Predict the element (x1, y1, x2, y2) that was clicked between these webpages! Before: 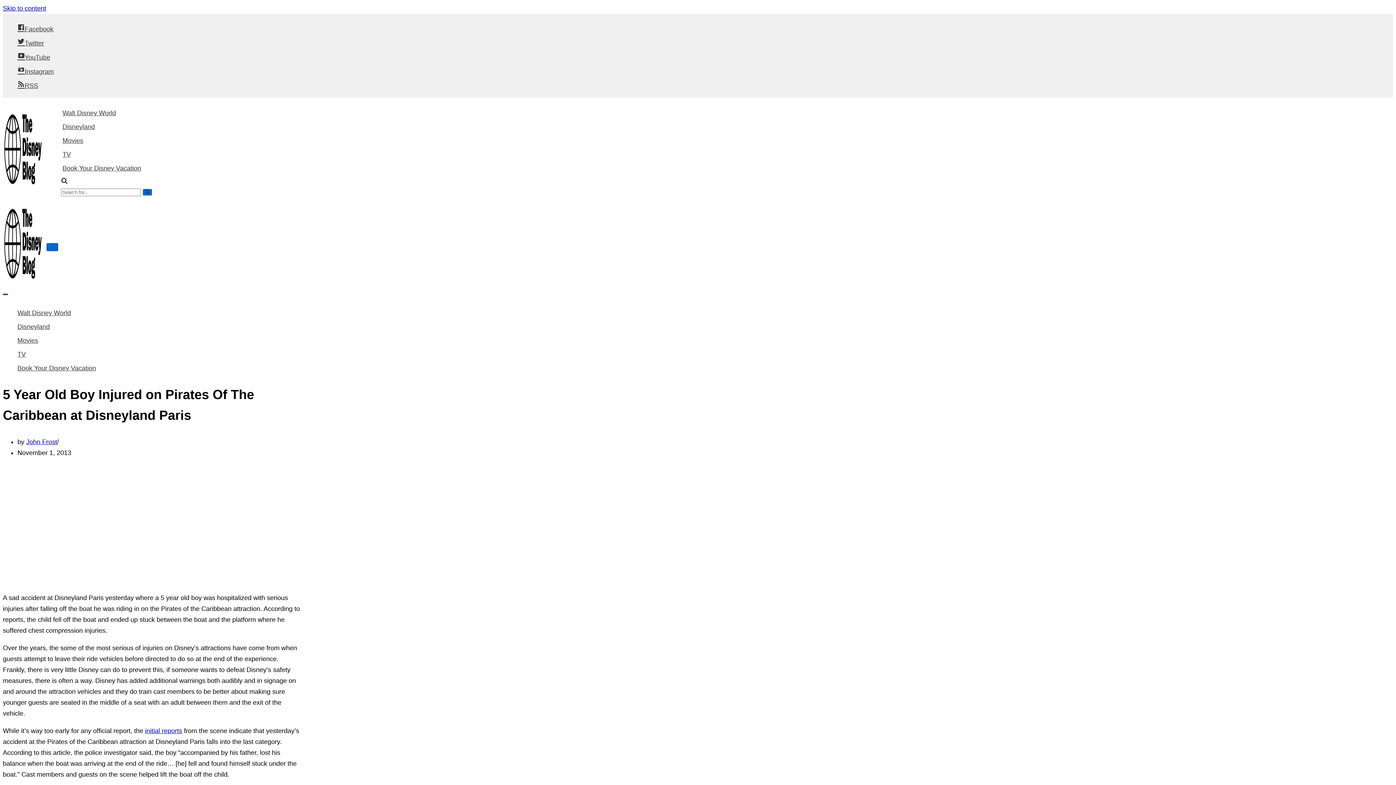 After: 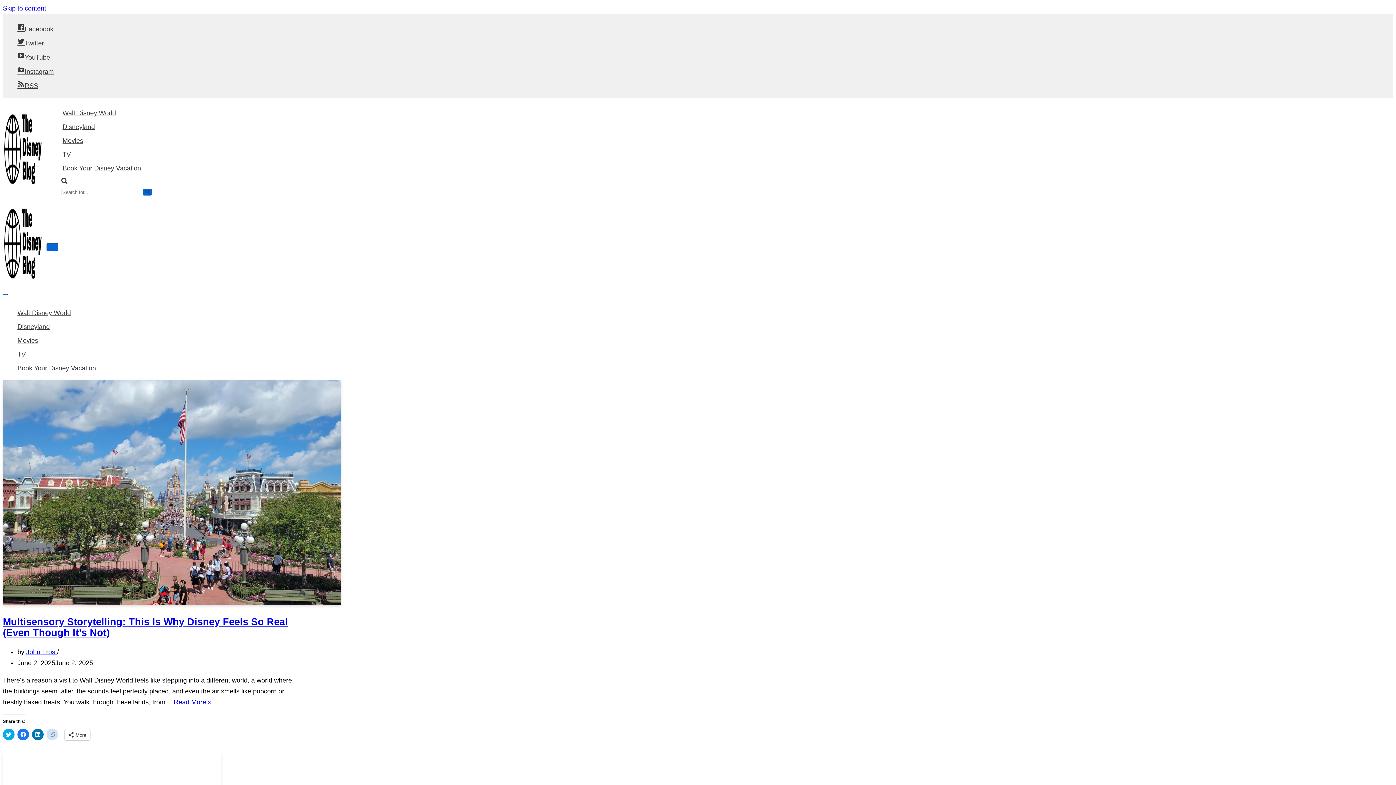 Action: label: The Disney Blog bbox: (2, 274, 46, 281)